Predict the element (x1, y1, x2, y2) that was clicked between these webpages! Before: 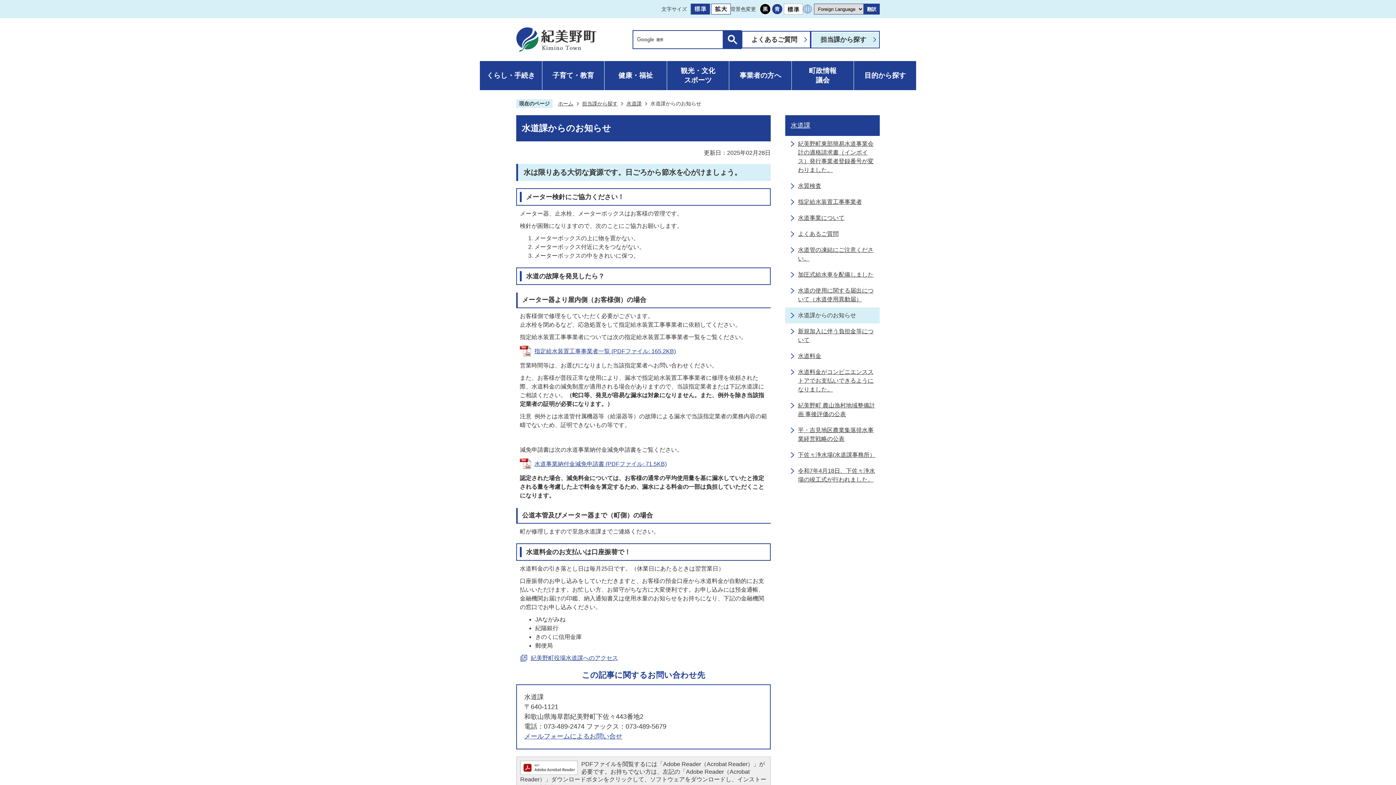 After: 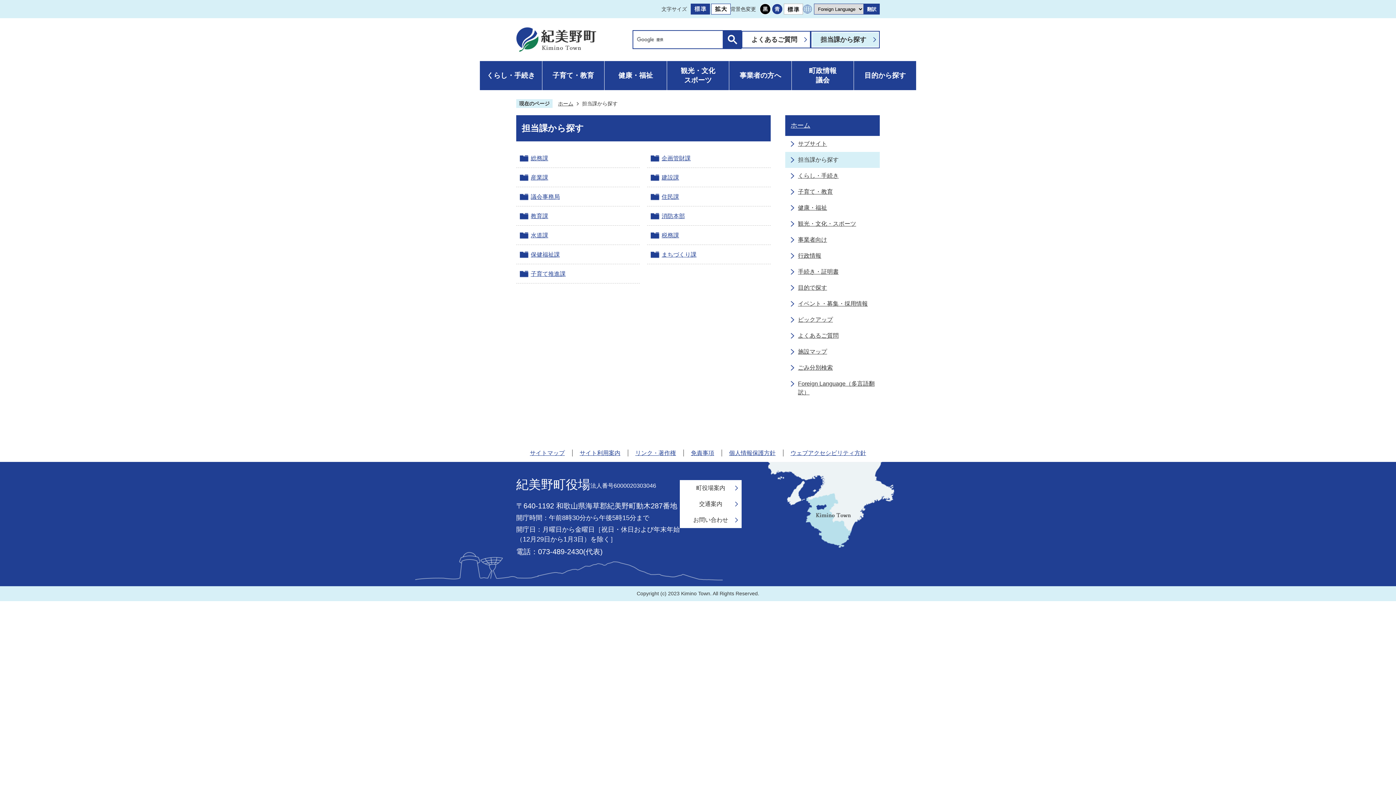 Action: label: 担当課から探す bbox: (574, 100, 617, 107)